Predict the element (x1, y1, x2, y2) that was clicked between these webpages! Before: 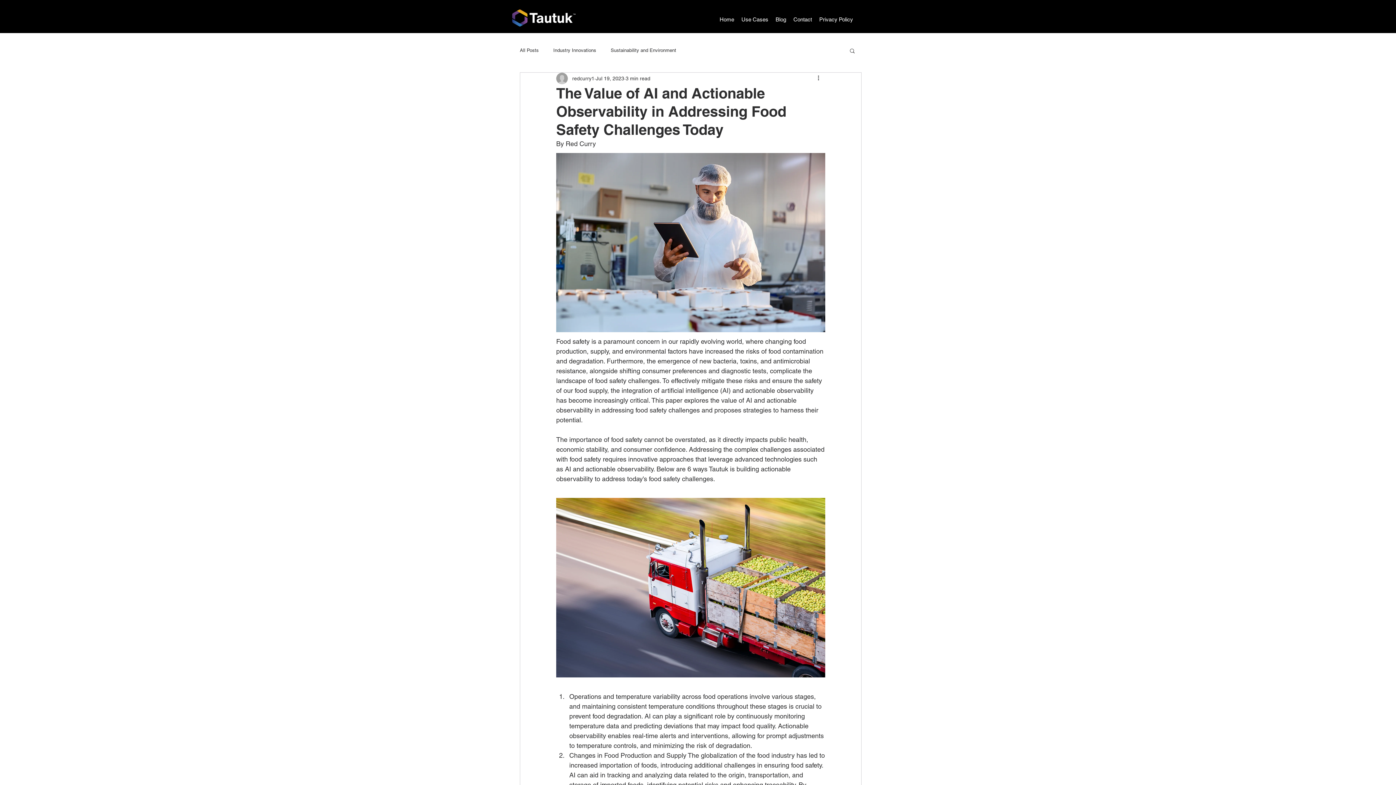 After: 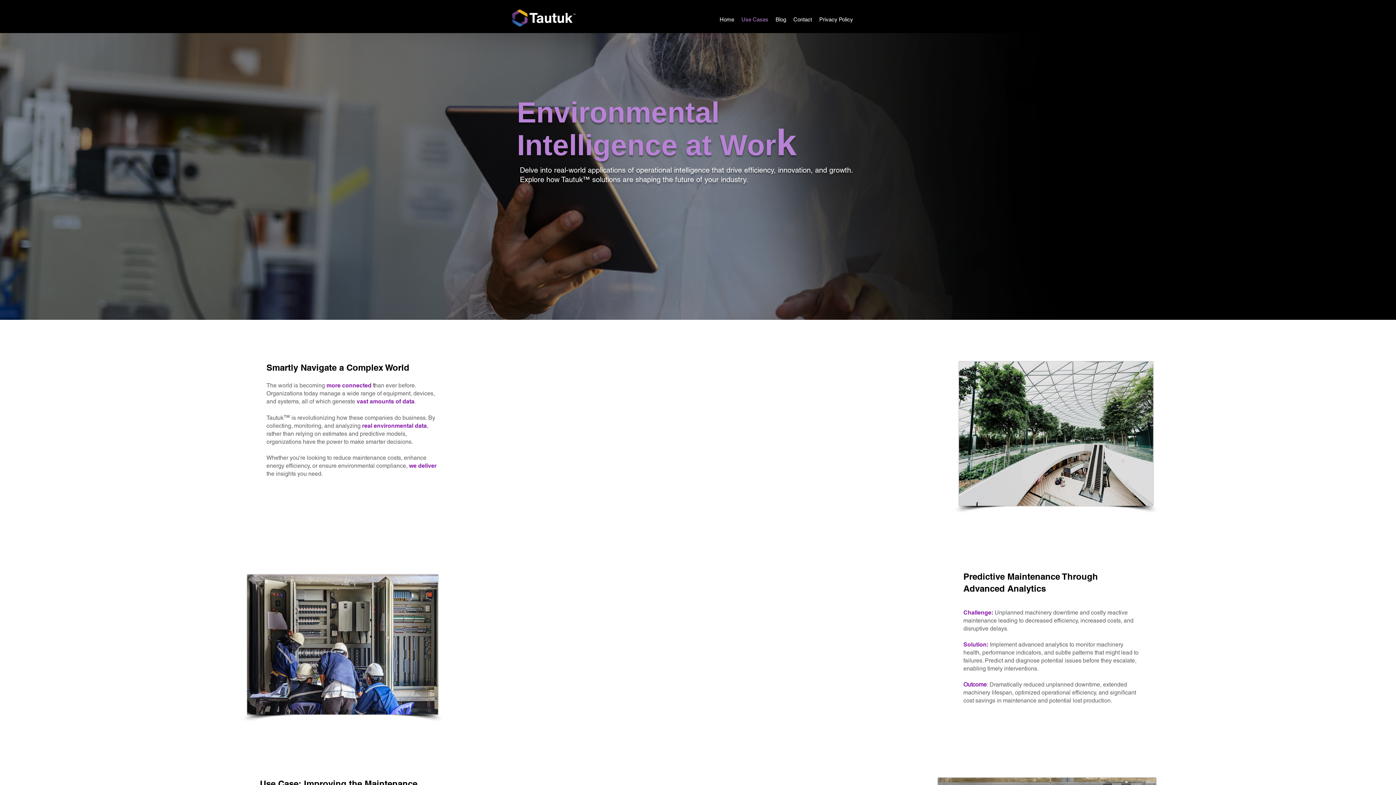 Action: label: Use Cases bbox: (738, 14, 772, 24)